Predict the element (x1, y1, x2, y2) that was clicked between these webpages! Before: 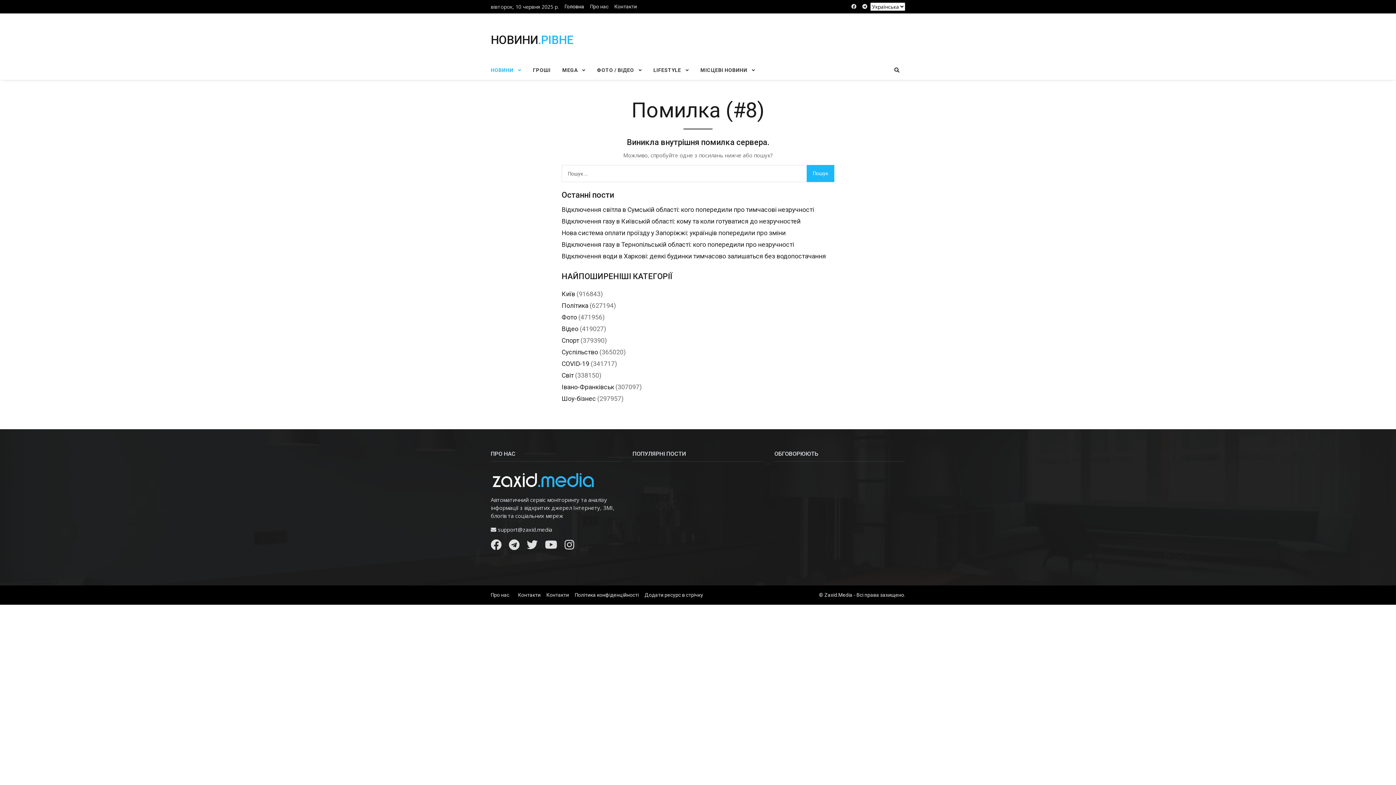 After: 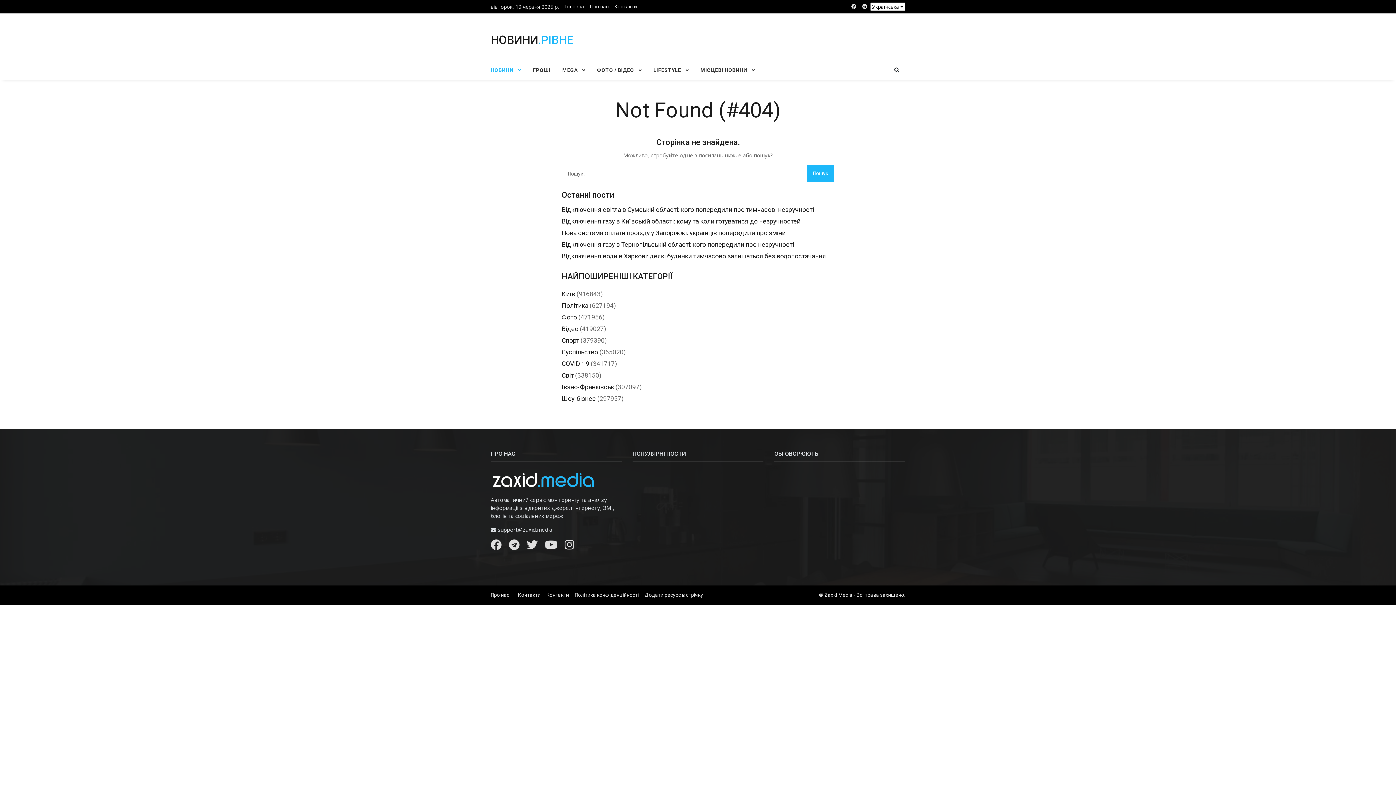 Action: bbox: (611, 0, 640, 13) label: Контакти